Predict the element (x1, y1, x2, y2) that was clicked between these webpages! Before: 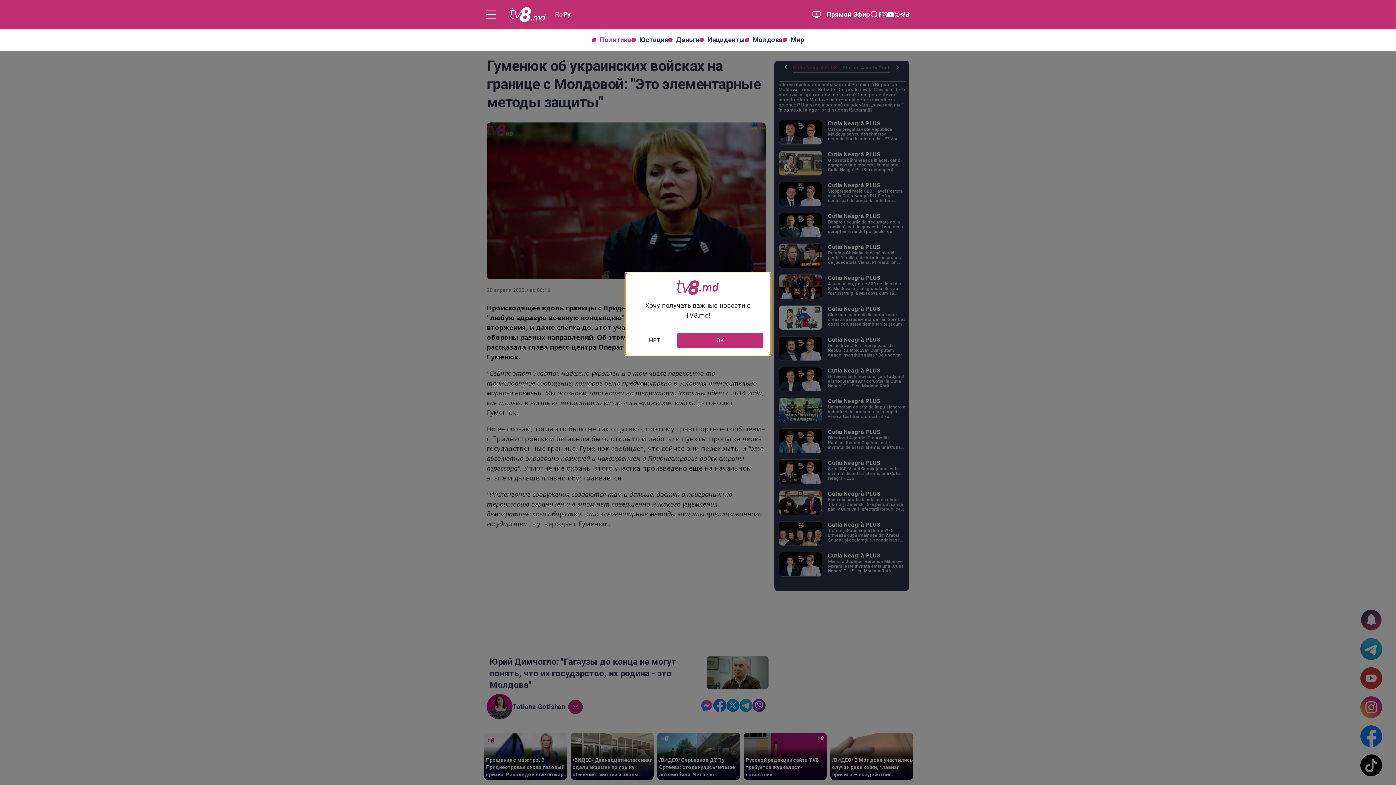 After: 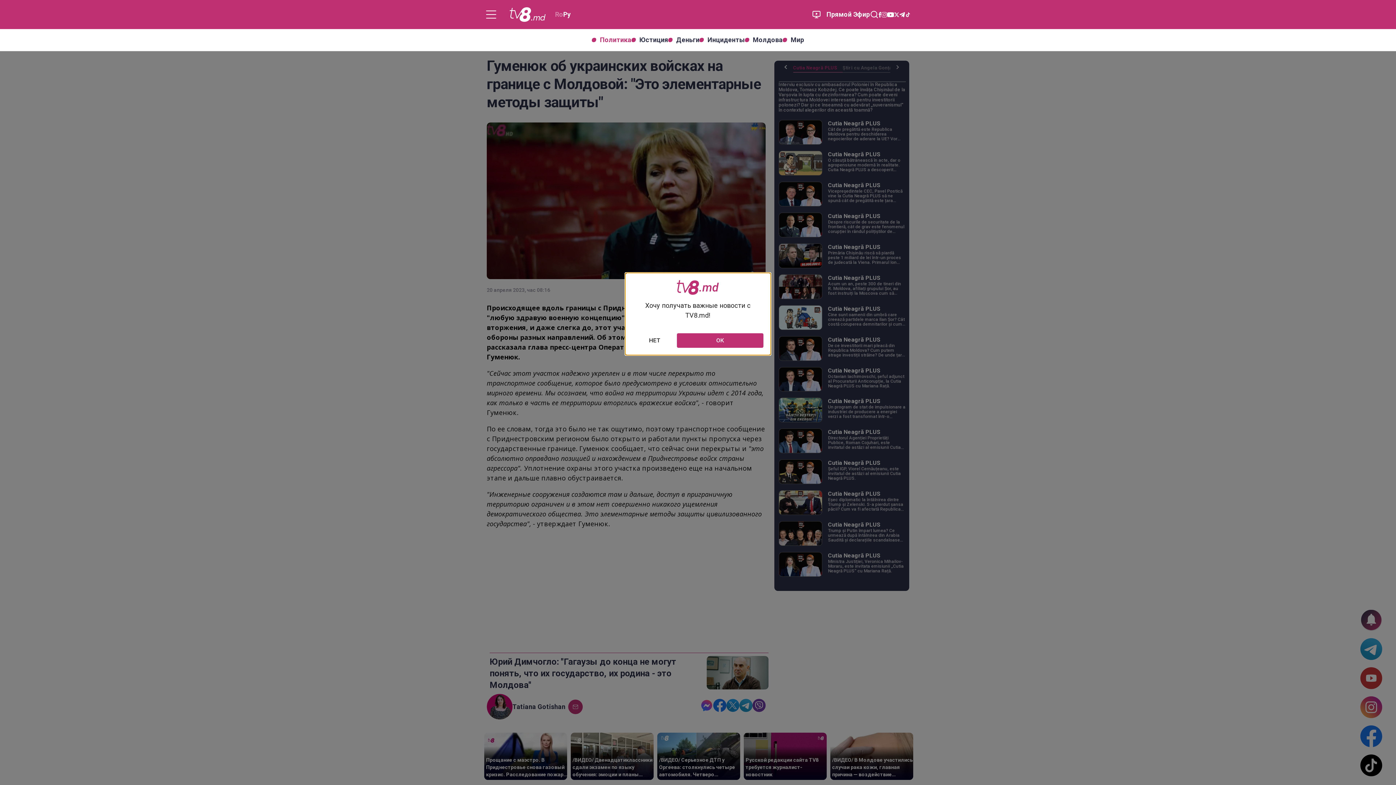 Action: bbox: (881, 11, 887, 17)